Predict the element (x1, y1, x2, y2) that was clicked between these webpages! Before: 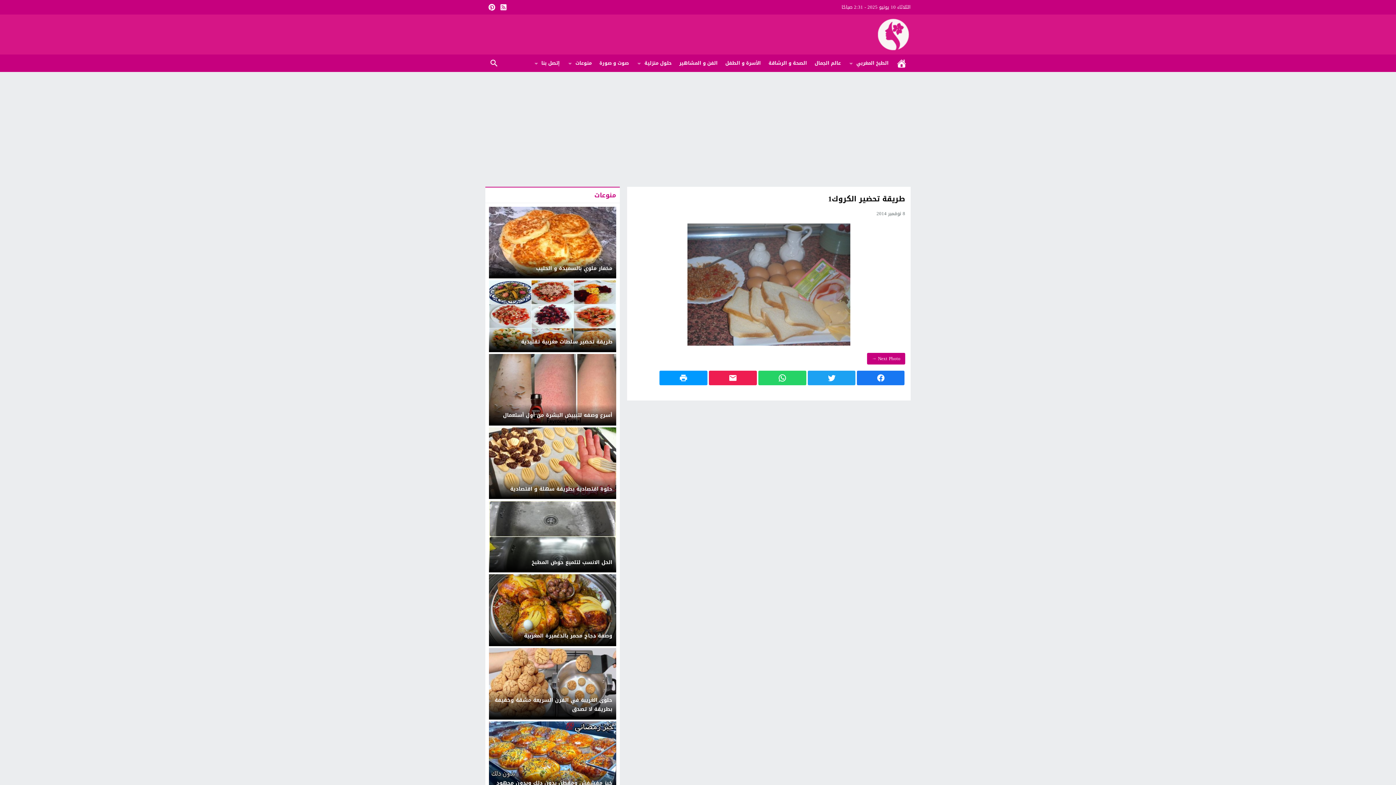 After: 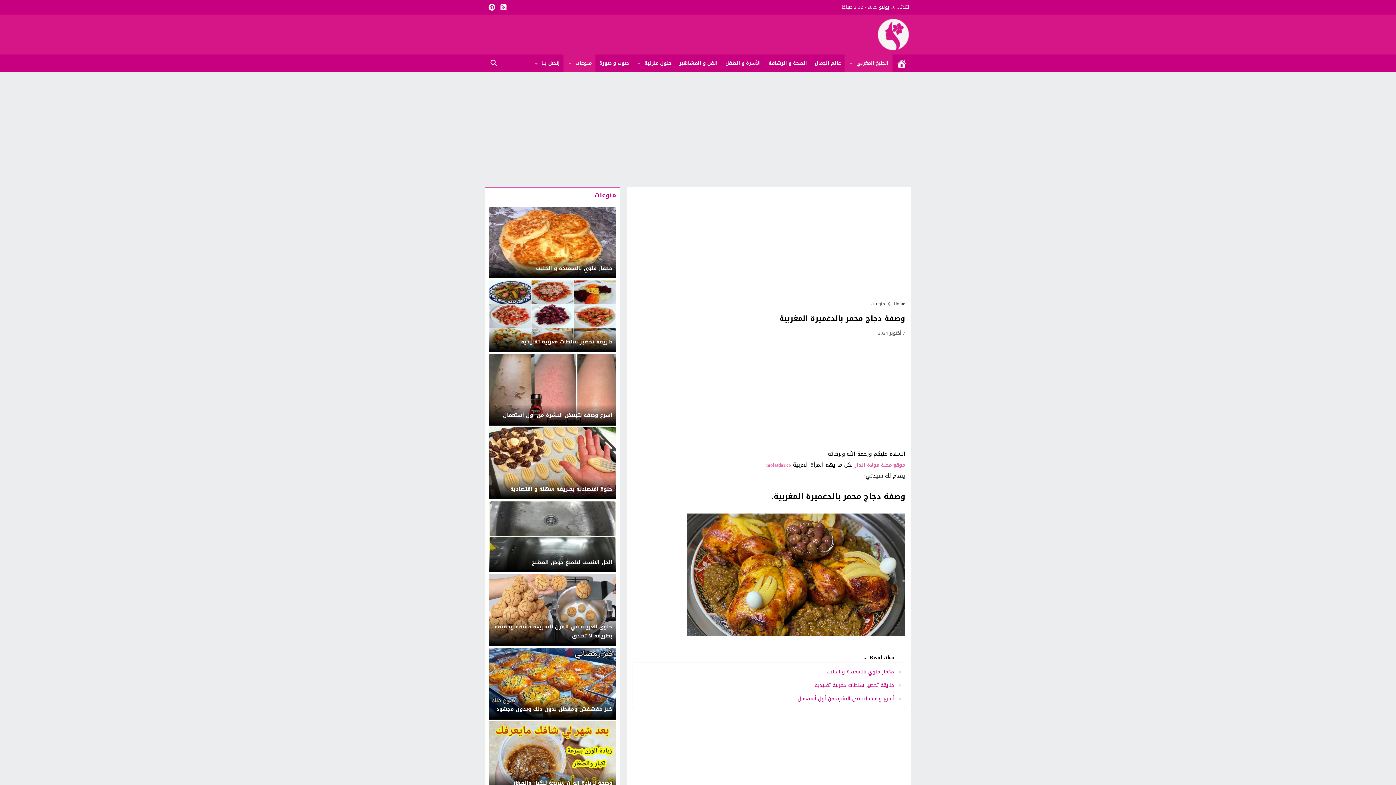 Action: bbox: (489, 574, 616, 646) label: وصفة دجاج محمر بالدغميرة المغربية